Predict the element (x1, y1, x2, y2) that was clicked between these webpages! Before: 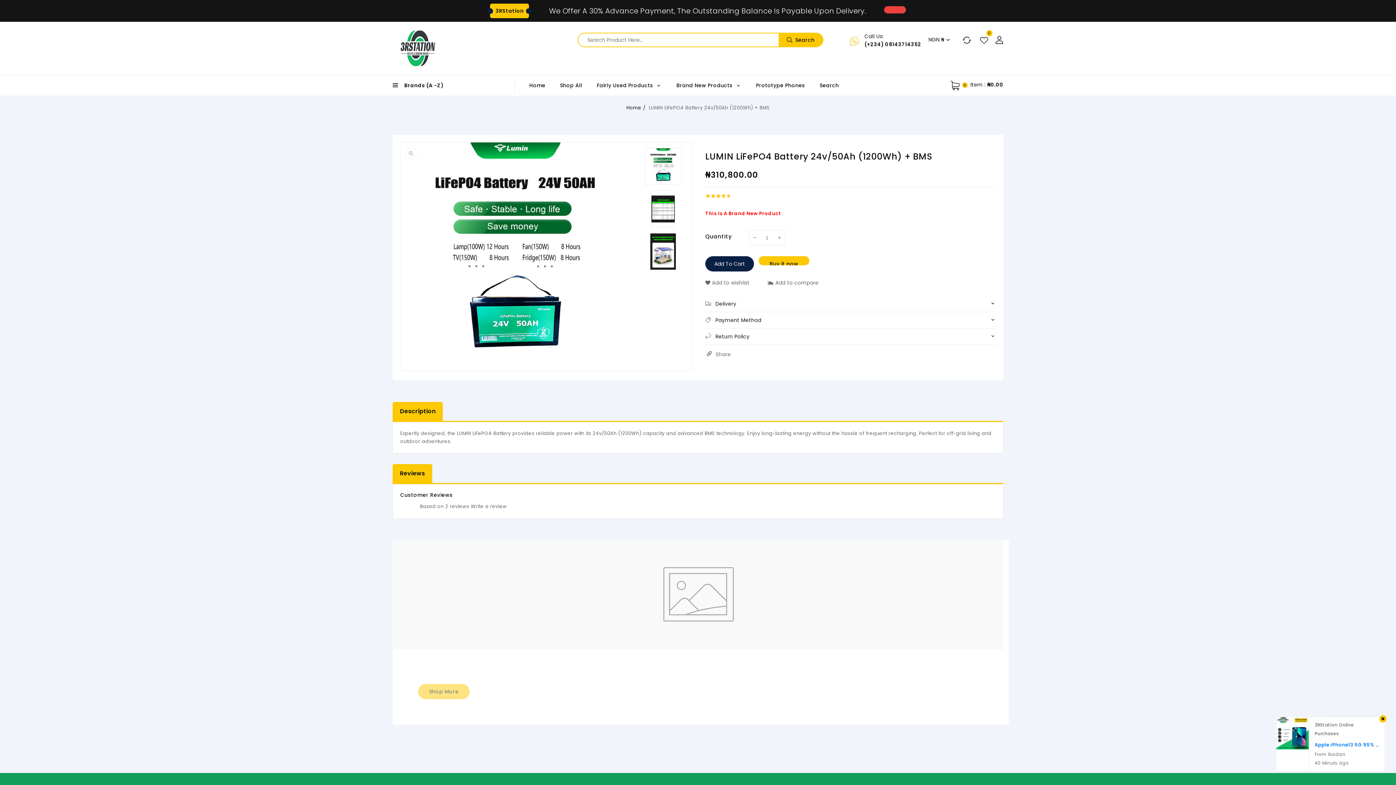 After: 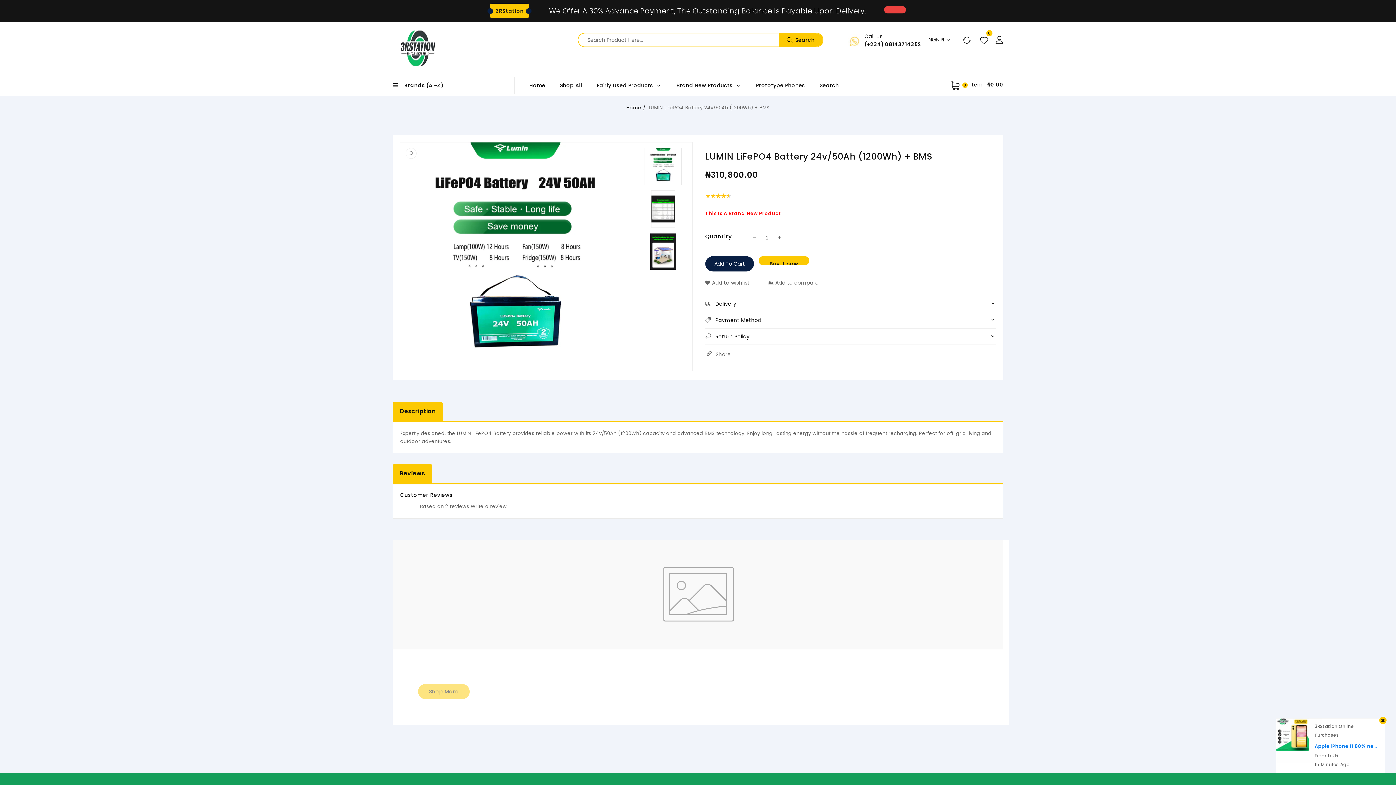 Action: label: Description bbox: (392, 402, 443, 420)